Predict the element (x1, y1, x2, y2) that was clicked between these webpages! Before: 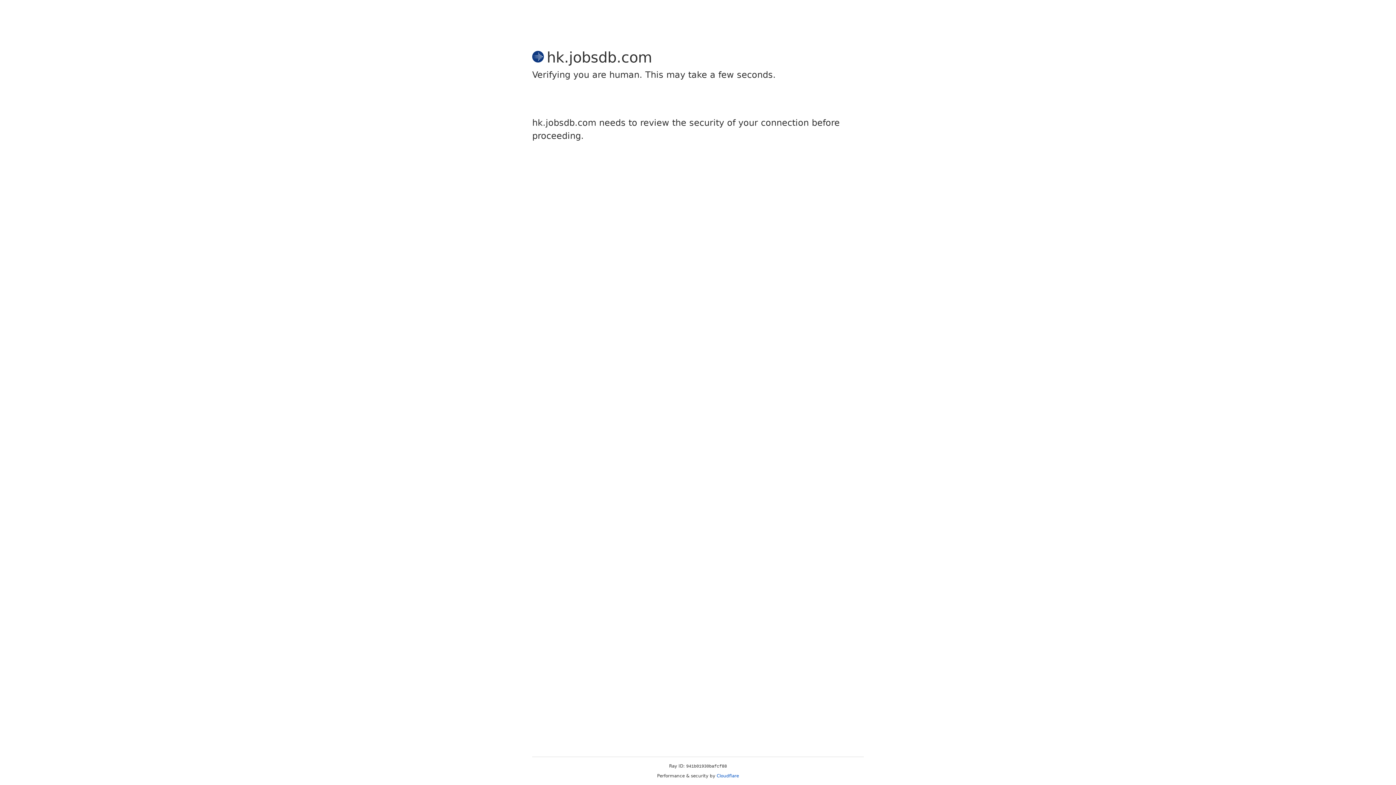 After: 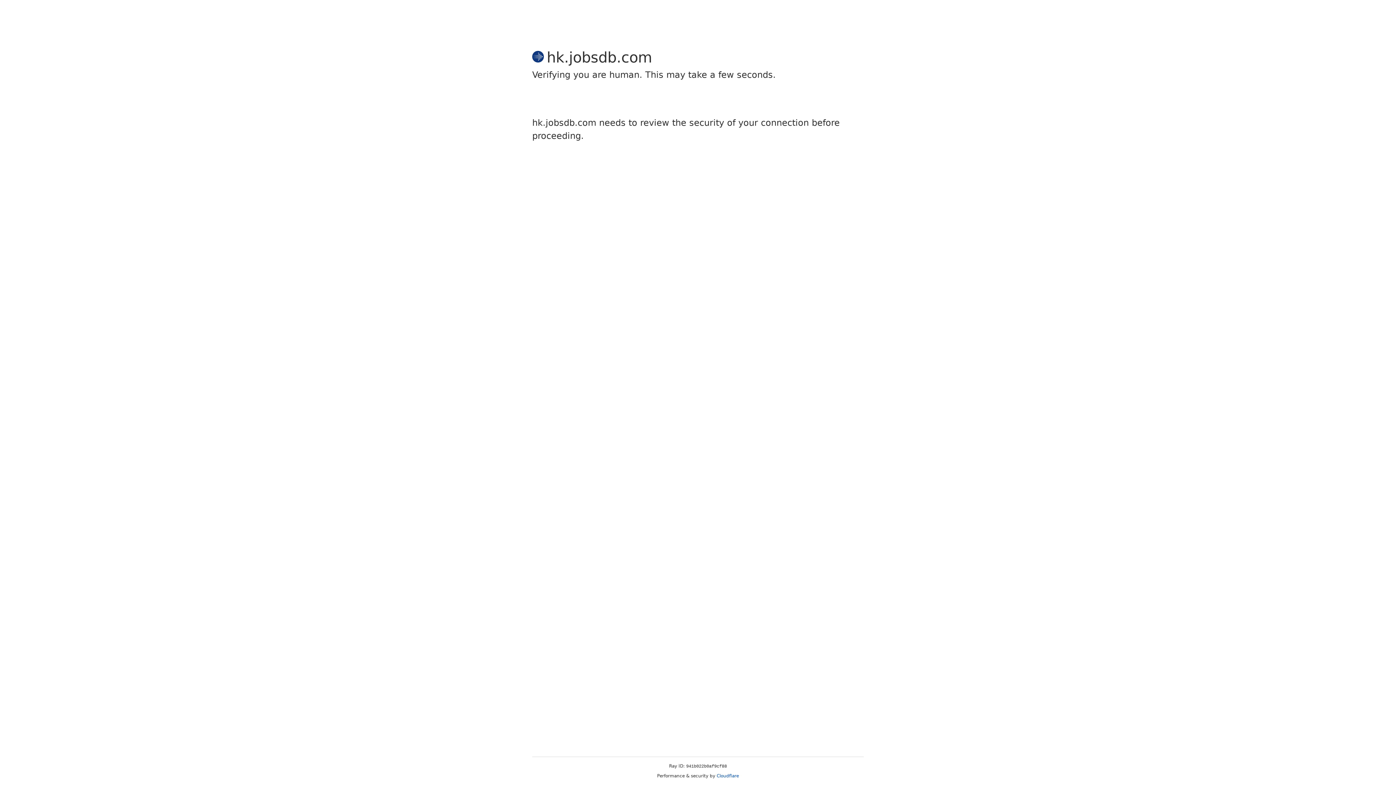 Action: label: Cloudflare bbox: (716, 773, 739, 778)